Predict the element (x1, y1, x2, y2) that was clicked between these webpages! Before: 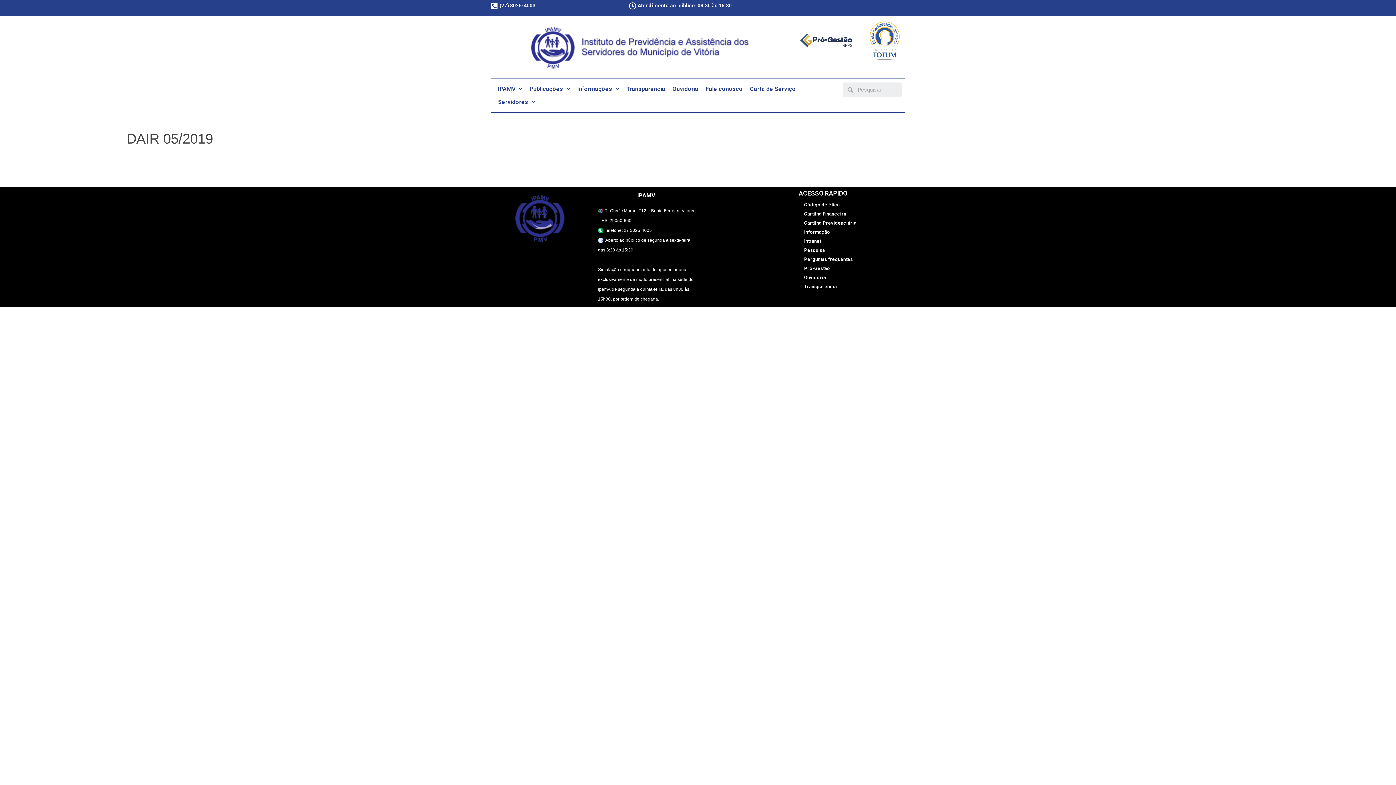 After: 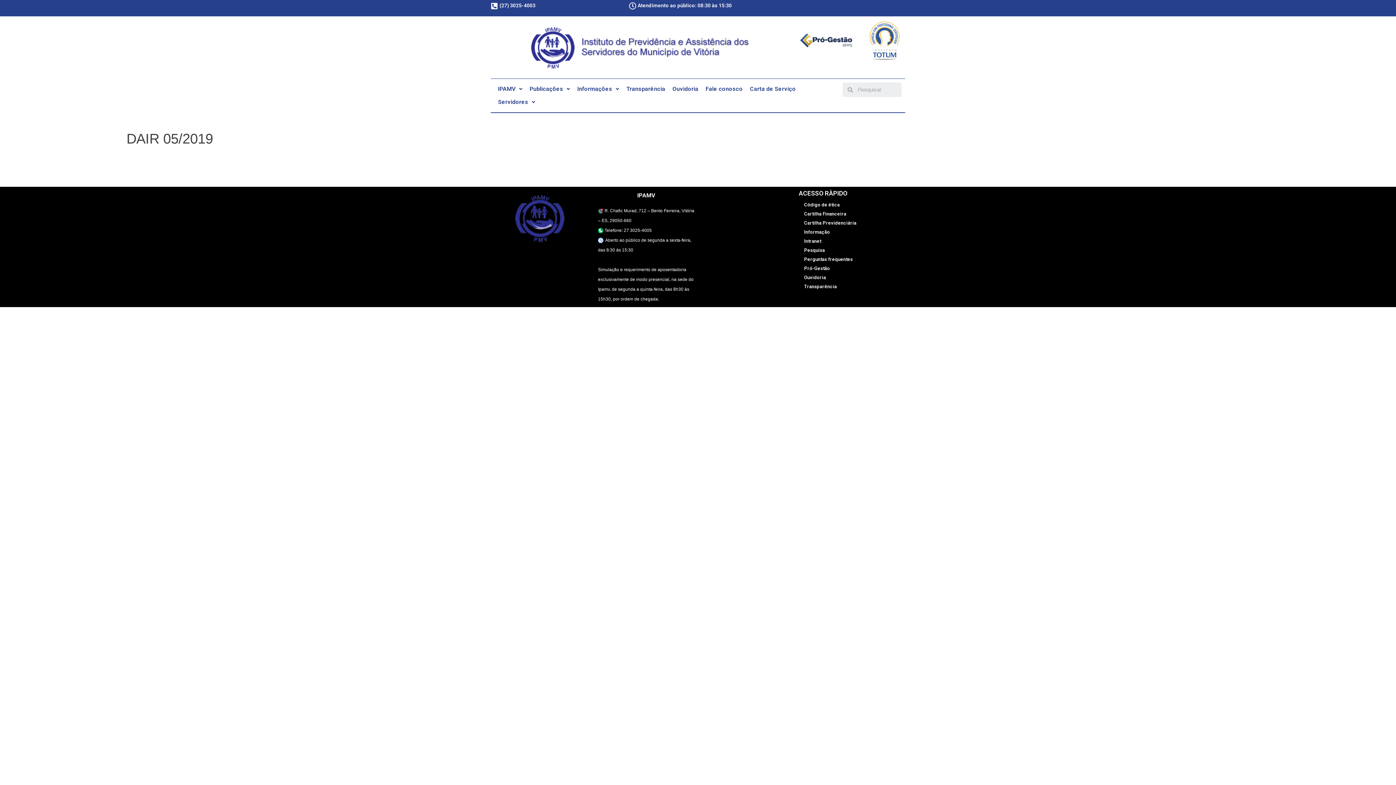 Action: bbox: (798, 209, 901, 218) label: Cartilha Financeira